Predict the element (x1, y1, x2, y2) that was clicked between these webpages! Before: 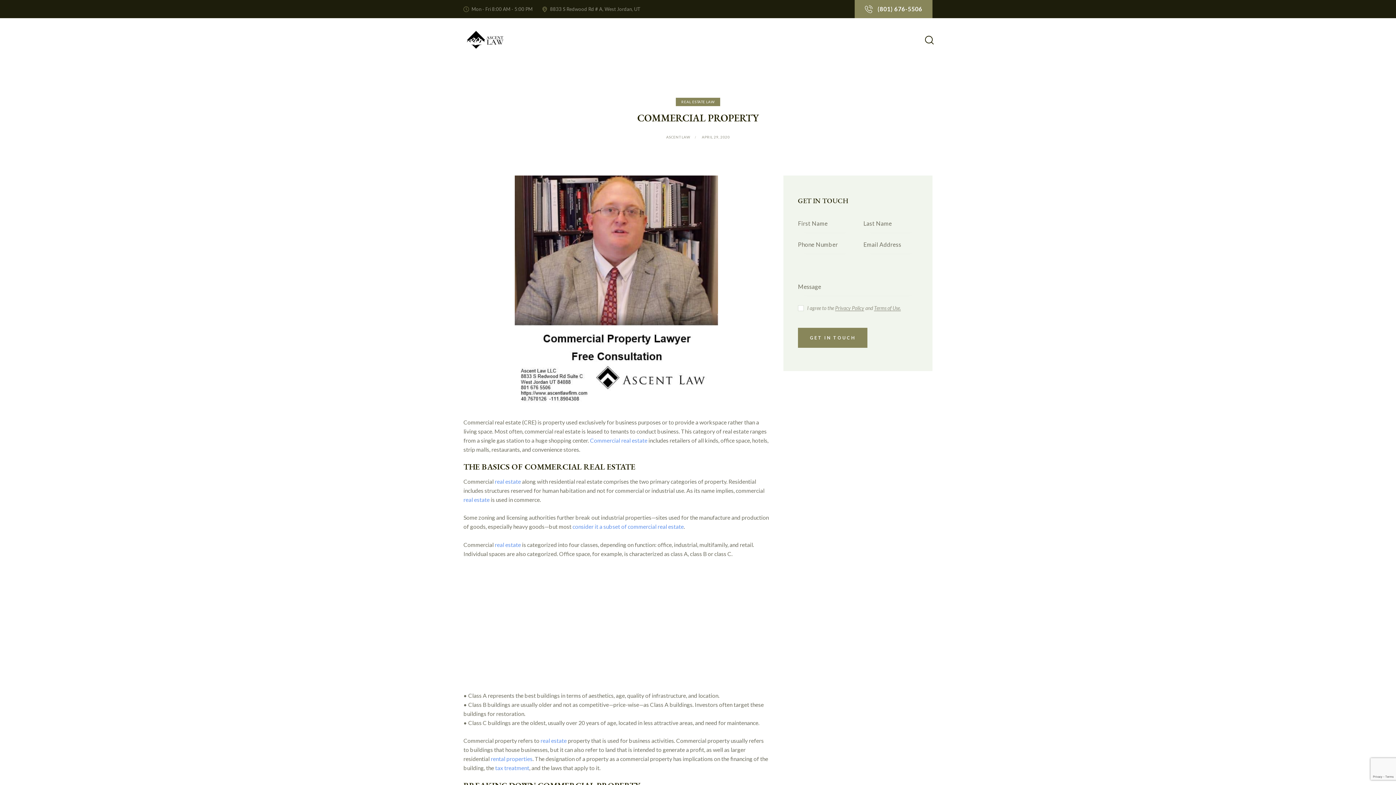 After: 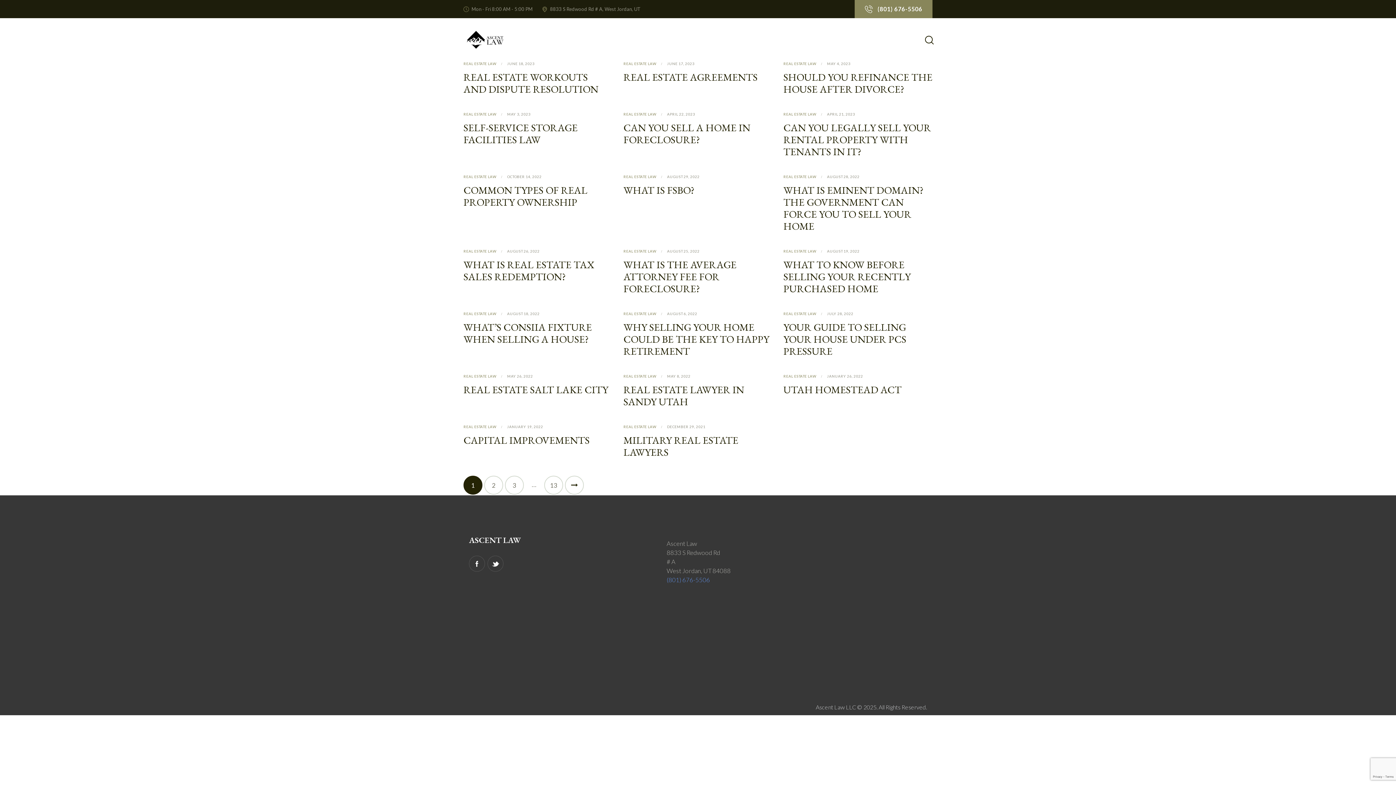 Action: label: REAL ESTATE LAW bbox: (676, 97, 720, 106)